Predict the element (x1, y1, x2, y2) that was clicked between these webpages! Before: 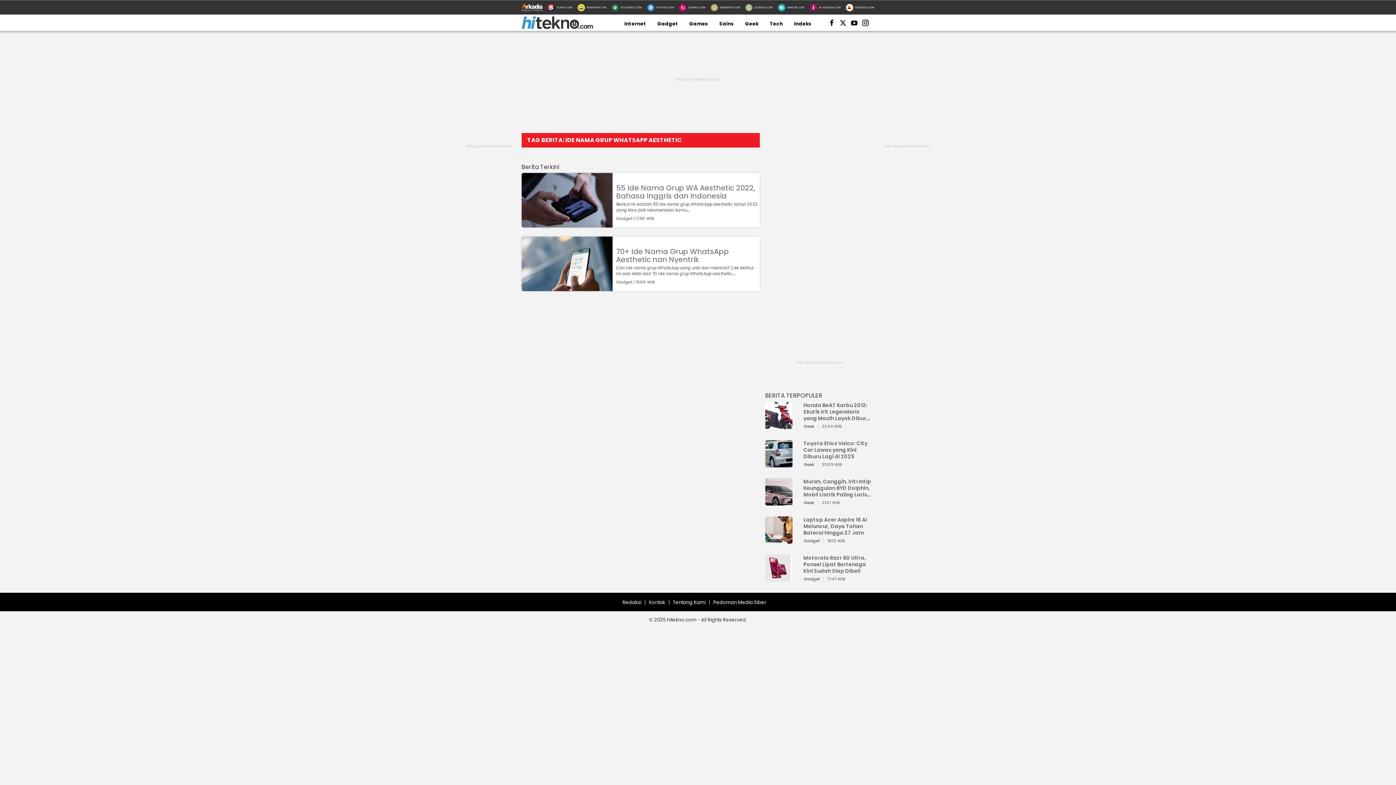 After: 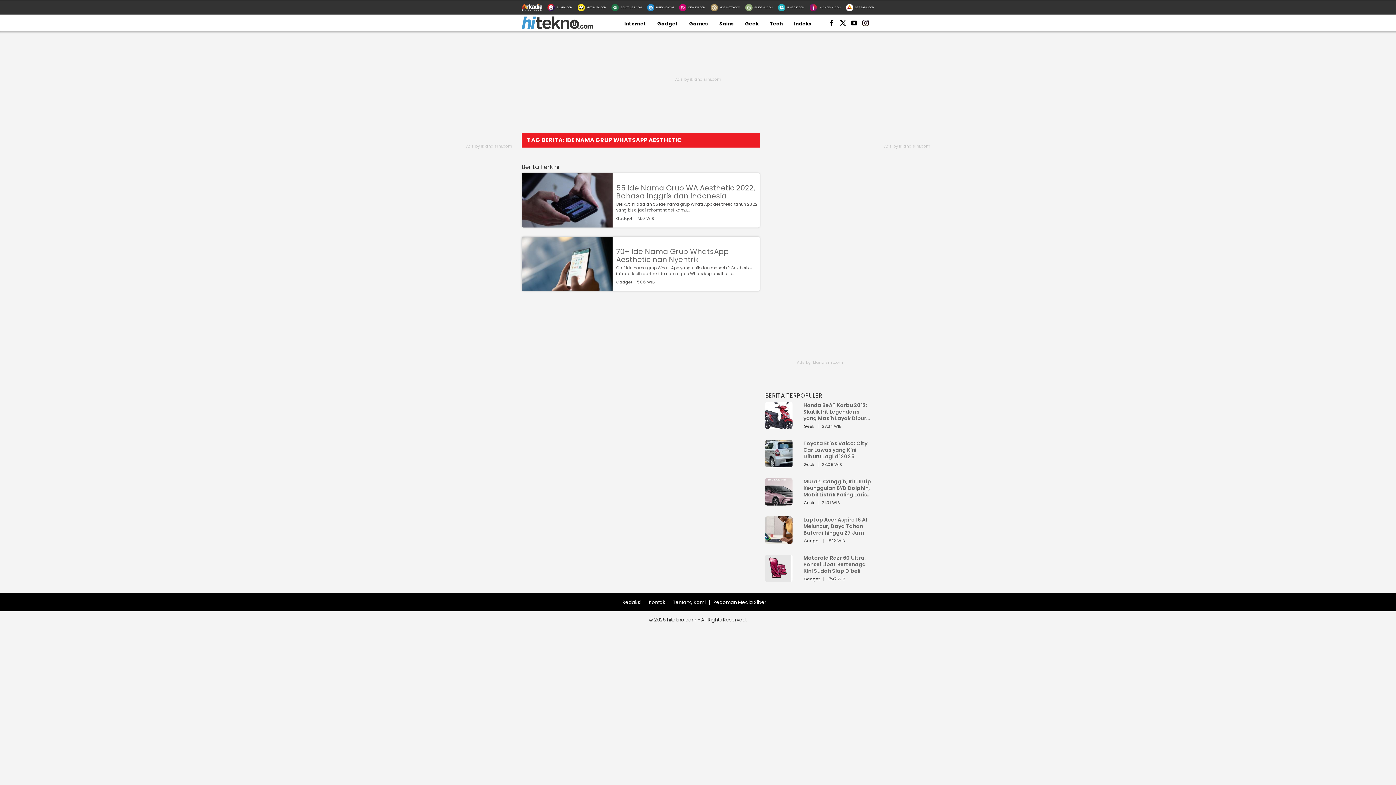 Action: bbox: (745, 3, 772, 11) label: GuideKu.com icon